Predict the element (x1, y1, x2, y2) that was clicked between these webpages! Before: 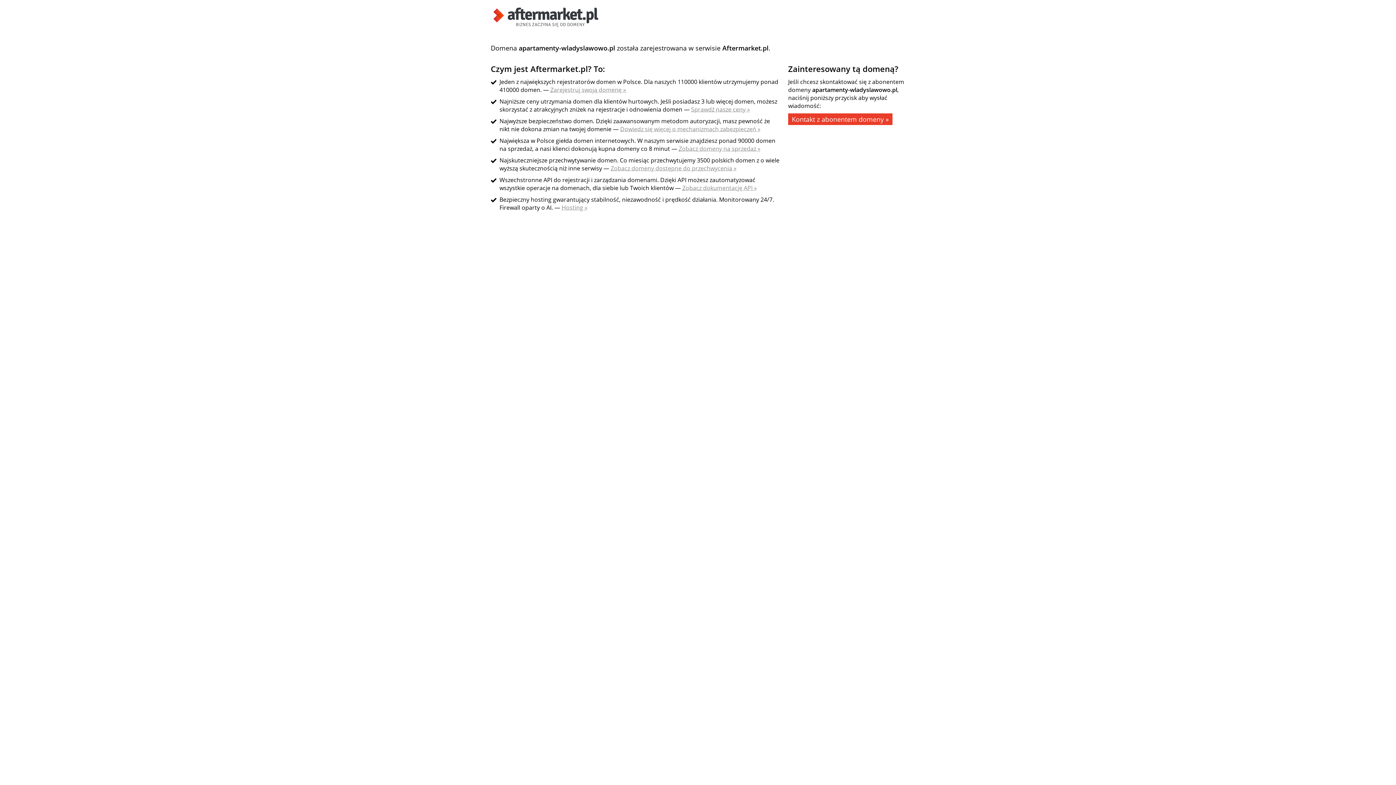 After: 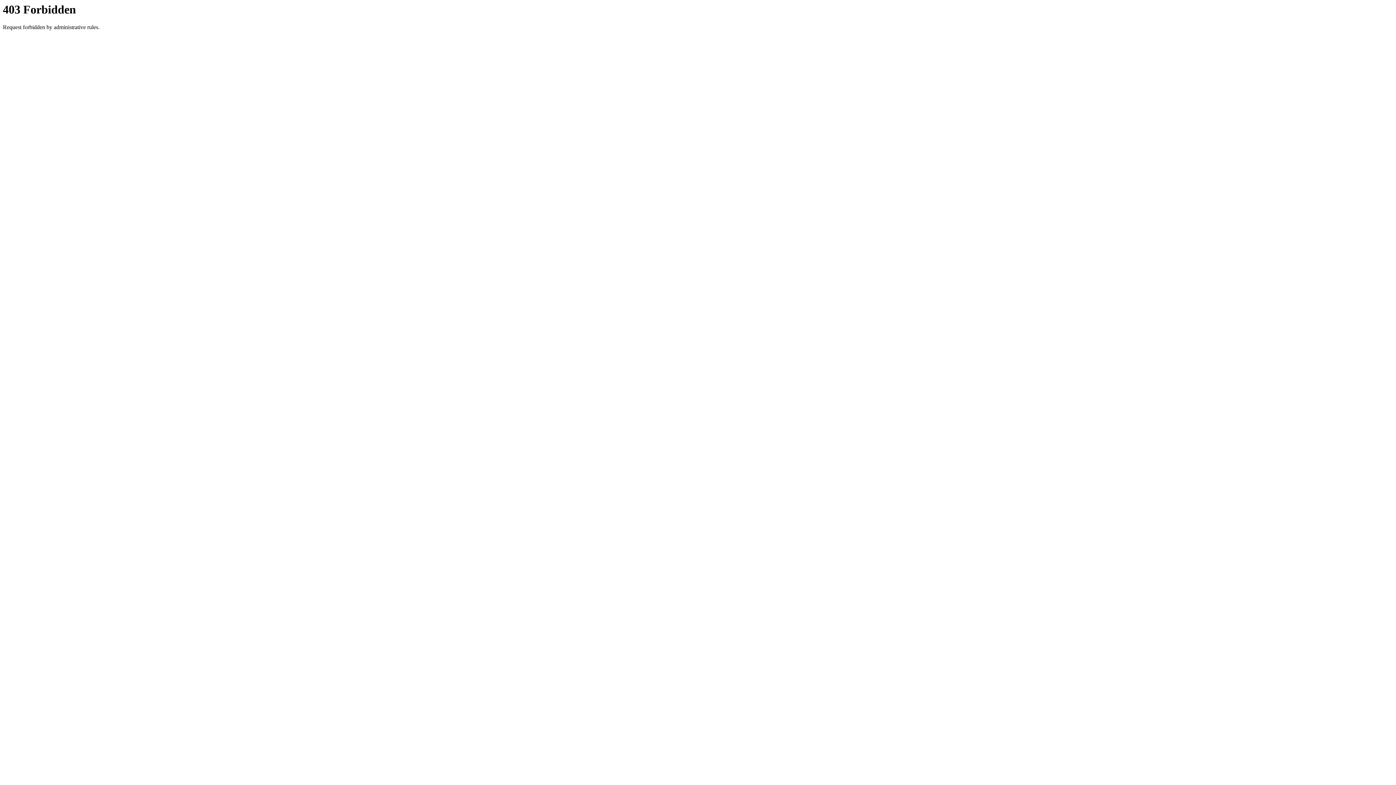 Action: bbox: (788, 113, 892, 125) label: Kontakt z abonentem domeny »